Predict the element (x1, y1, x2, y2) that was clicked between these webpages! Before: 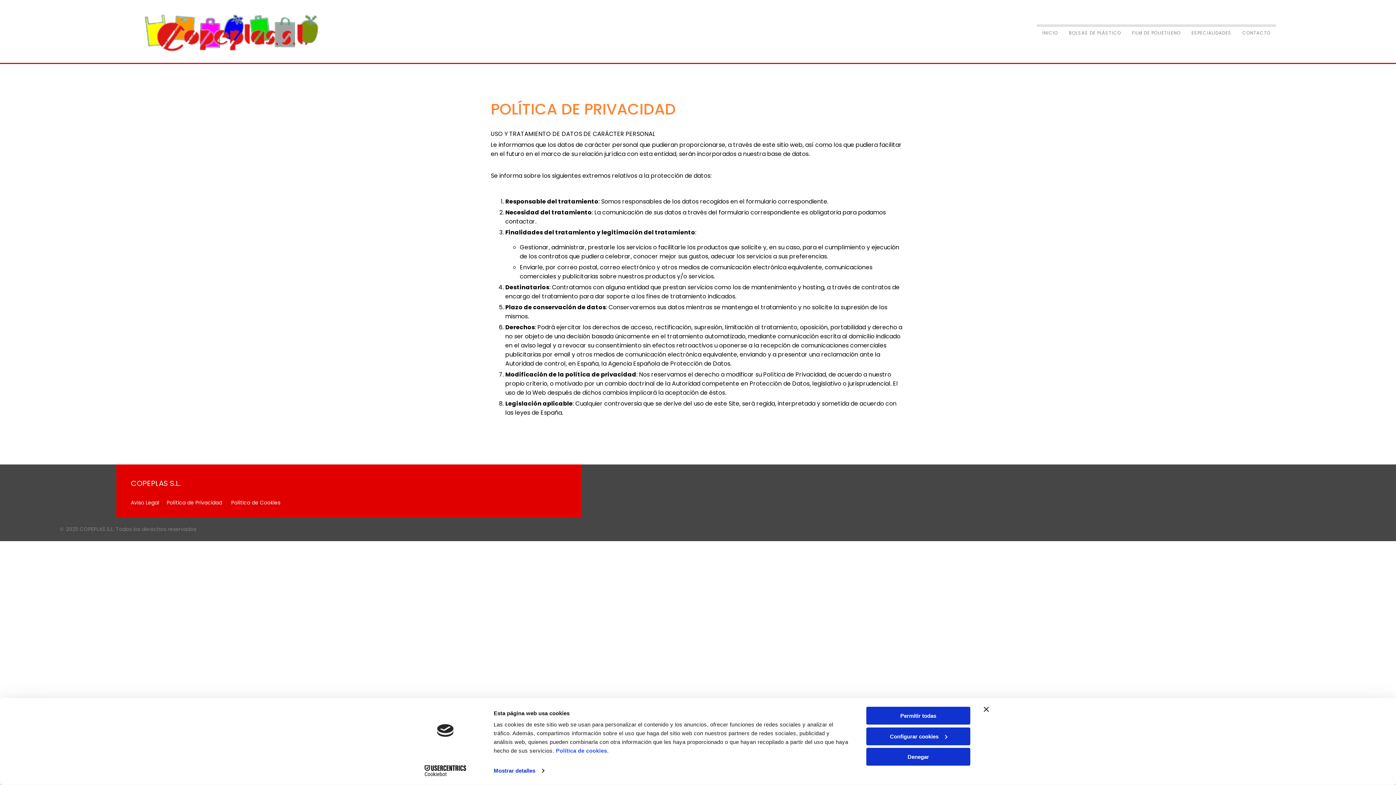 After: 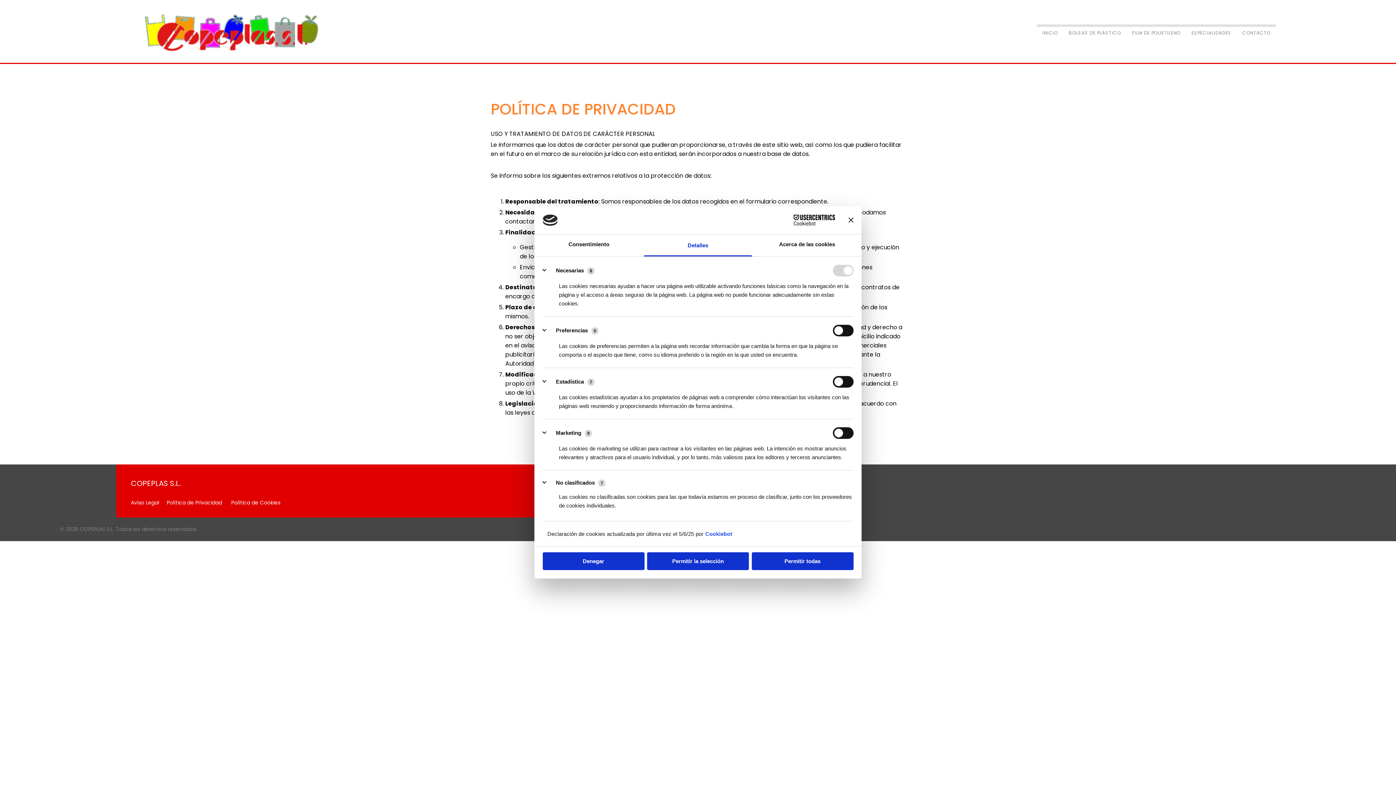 Action: bbox: (493, 765, 544, 776) label: Mostrar detalles